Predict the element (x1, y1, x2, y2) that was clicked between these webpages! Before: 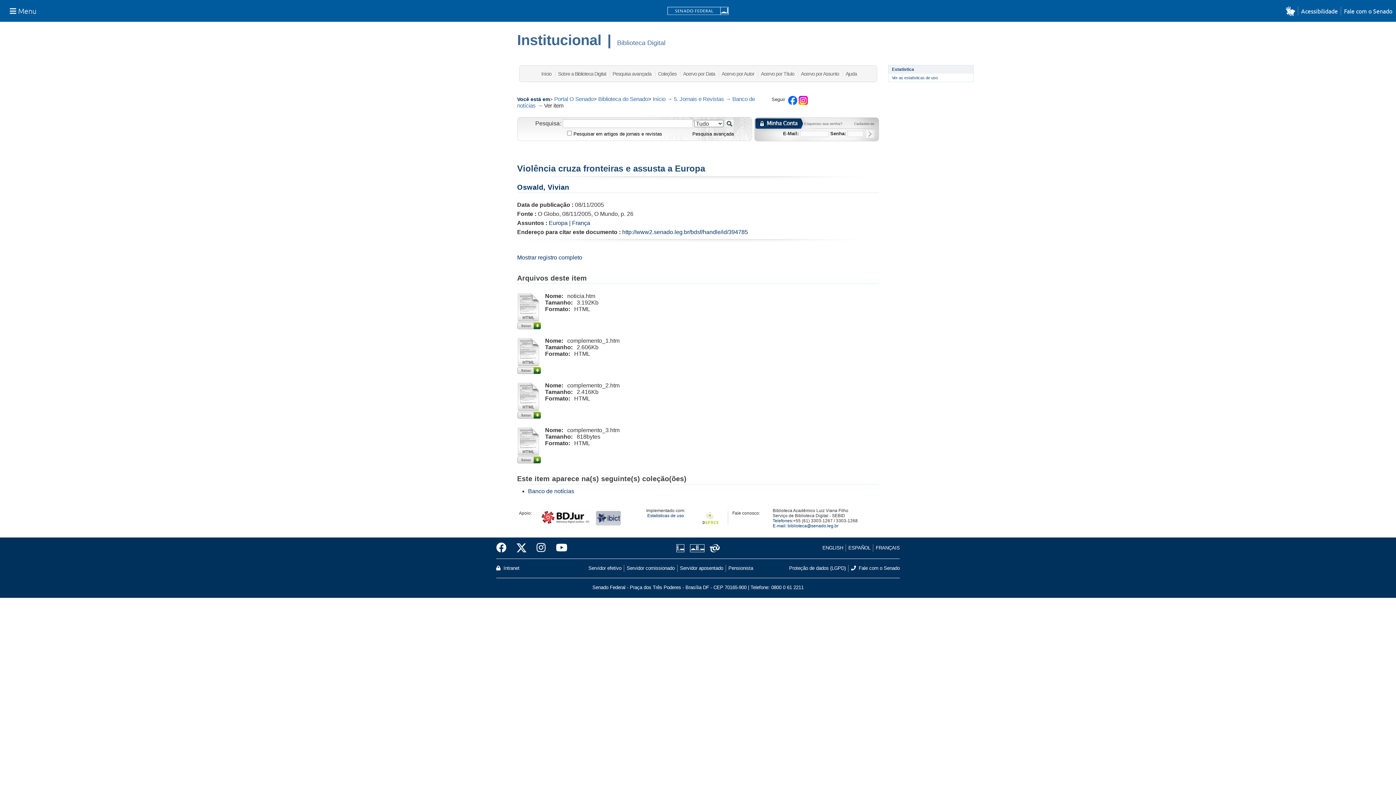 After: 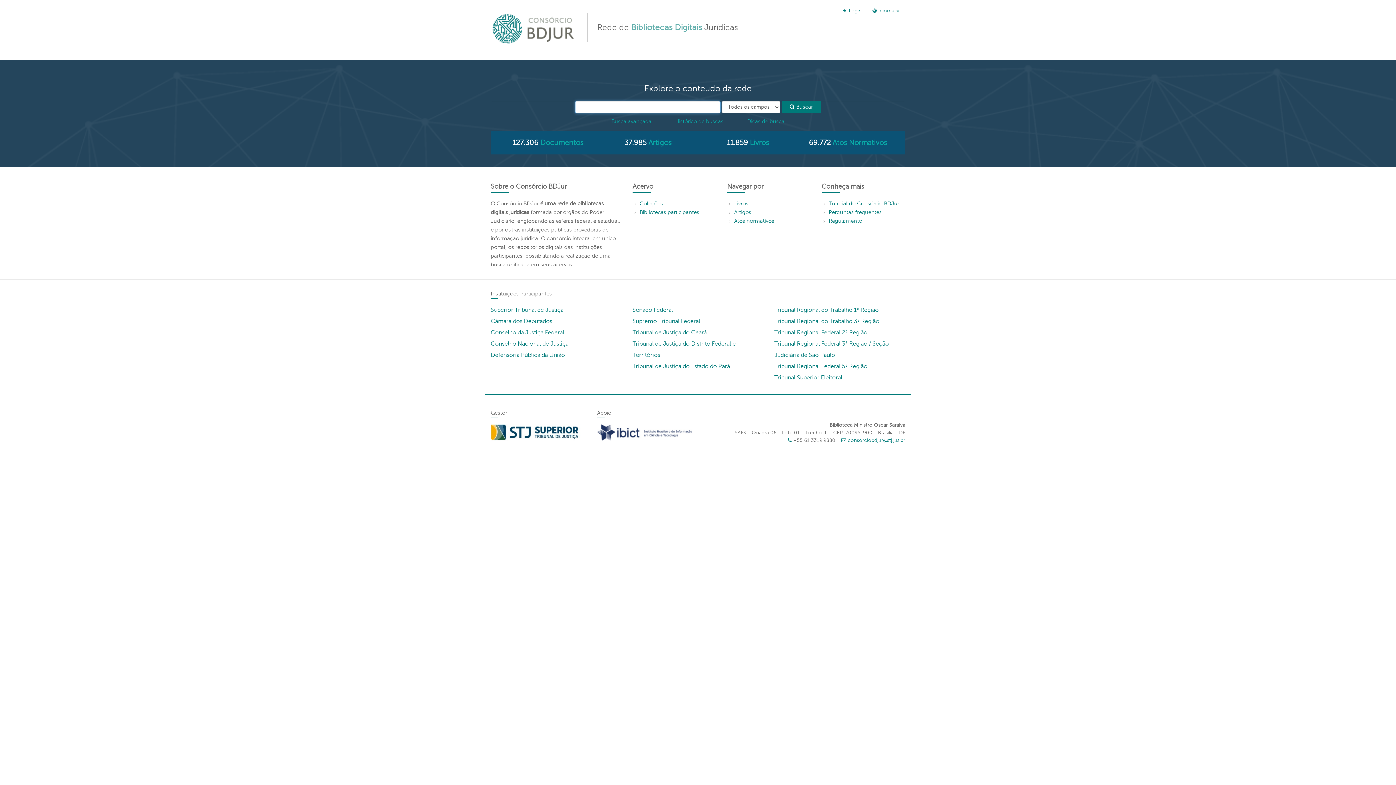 Action: bbox: (541, 511, 592, 516) label:  